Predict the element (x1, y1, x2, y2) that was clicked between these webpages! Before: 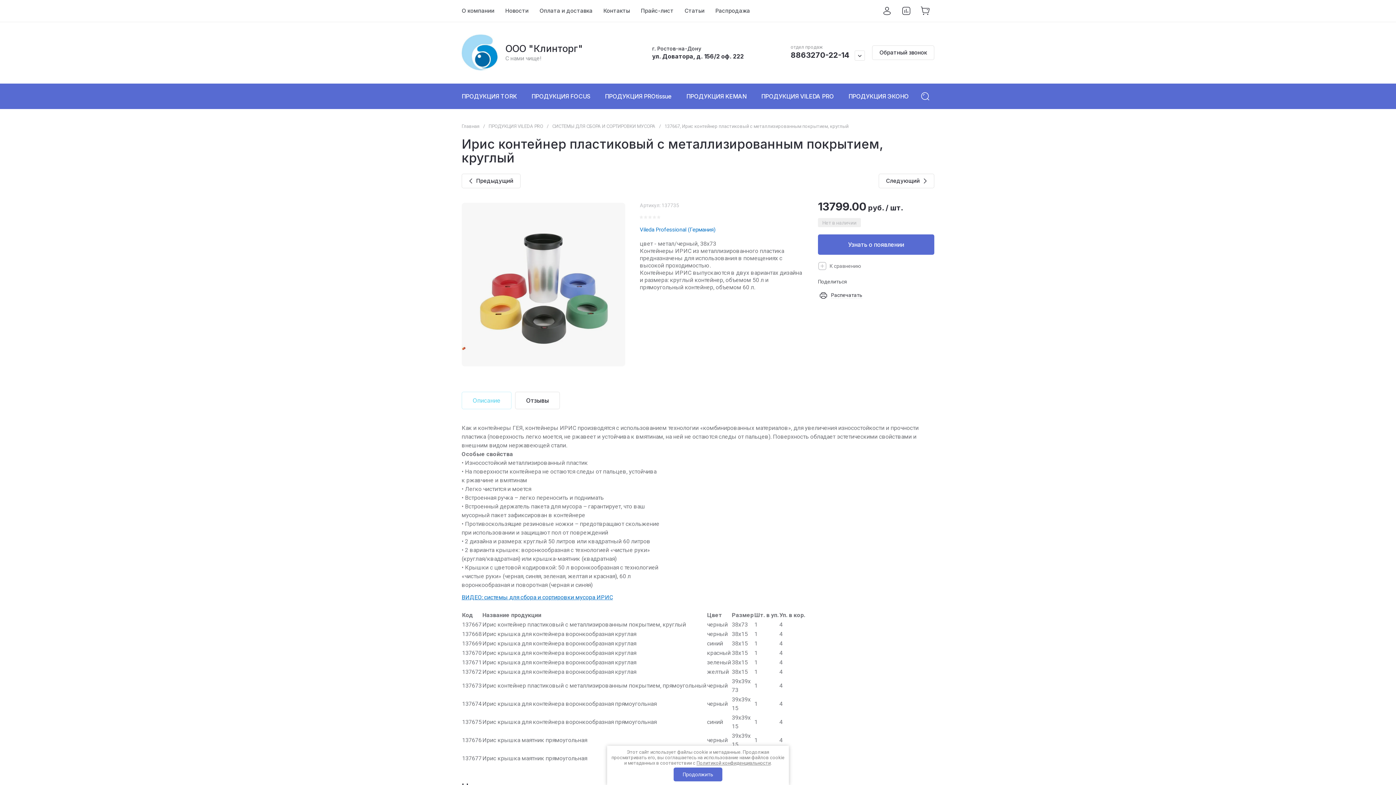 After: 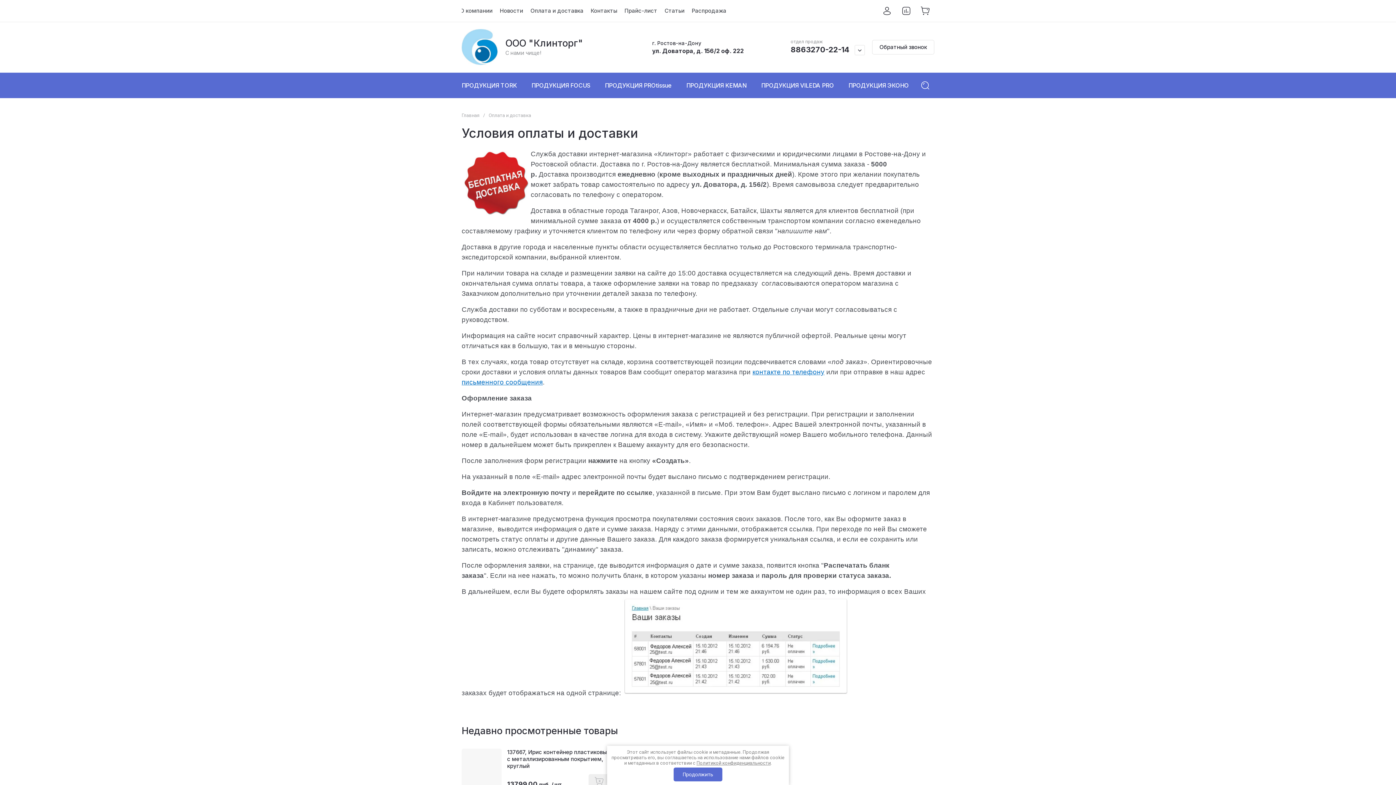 Action: label: Оплата и доставка bbox: (534, 0, 598, 21)